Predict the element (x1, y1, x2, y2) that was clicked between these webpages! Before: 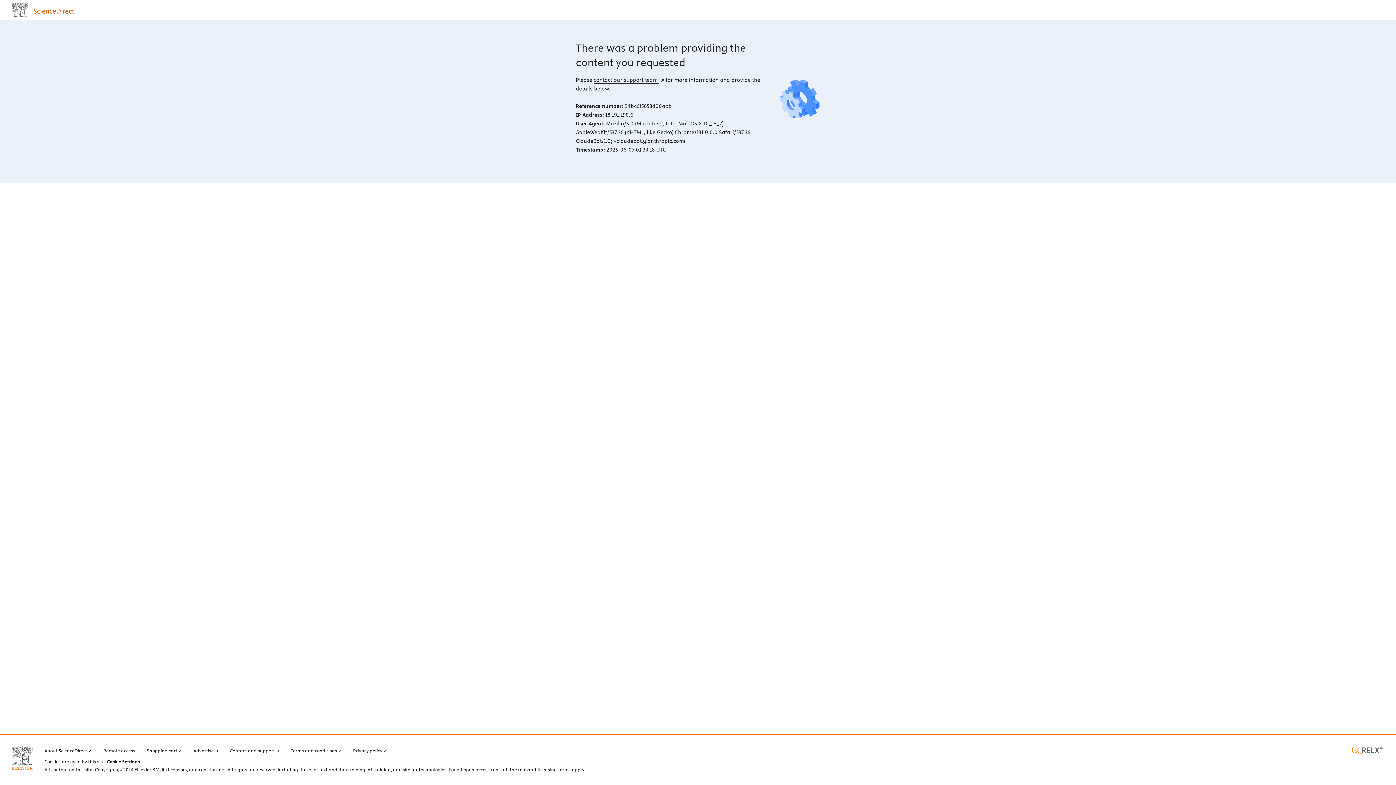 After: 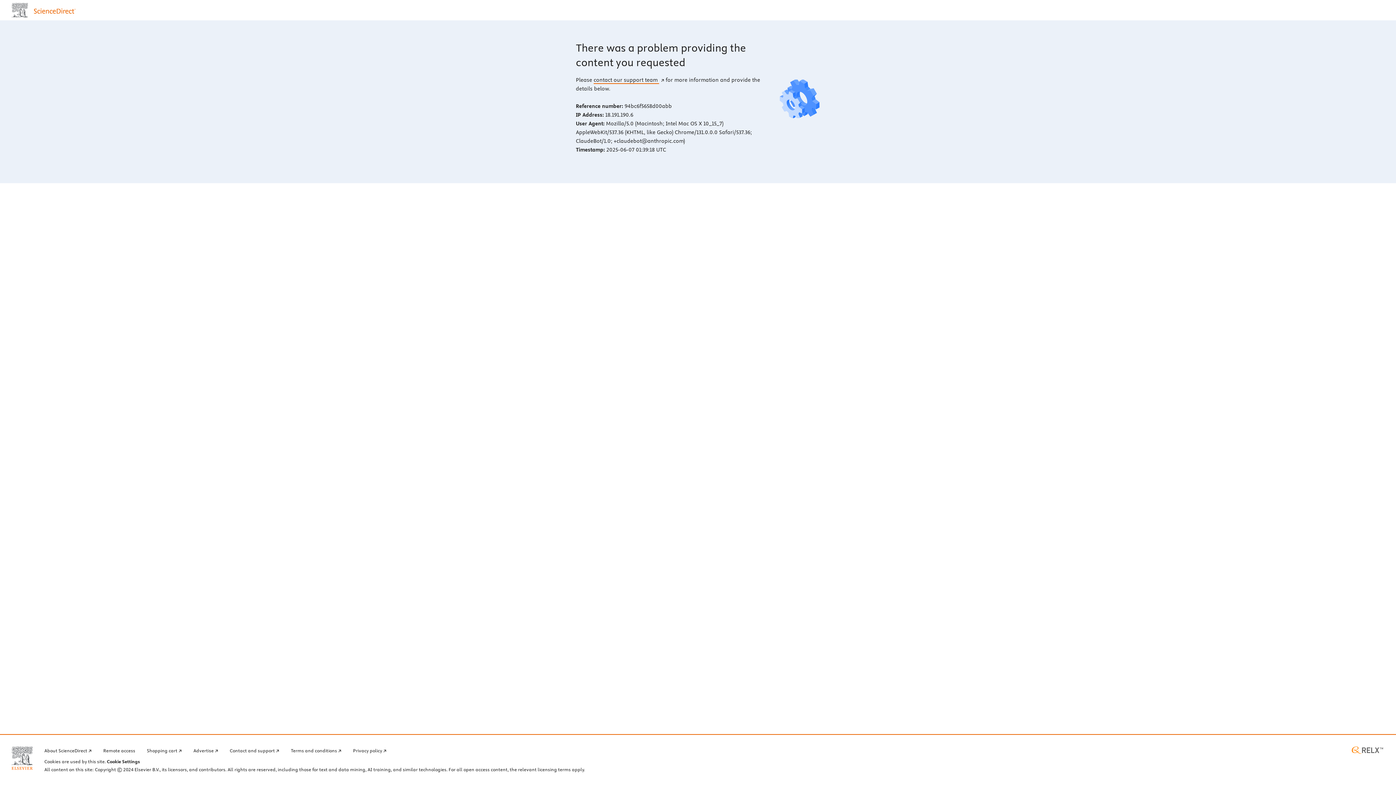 Action: bbox: (593, 76, 664, 83) label: contact our support team 